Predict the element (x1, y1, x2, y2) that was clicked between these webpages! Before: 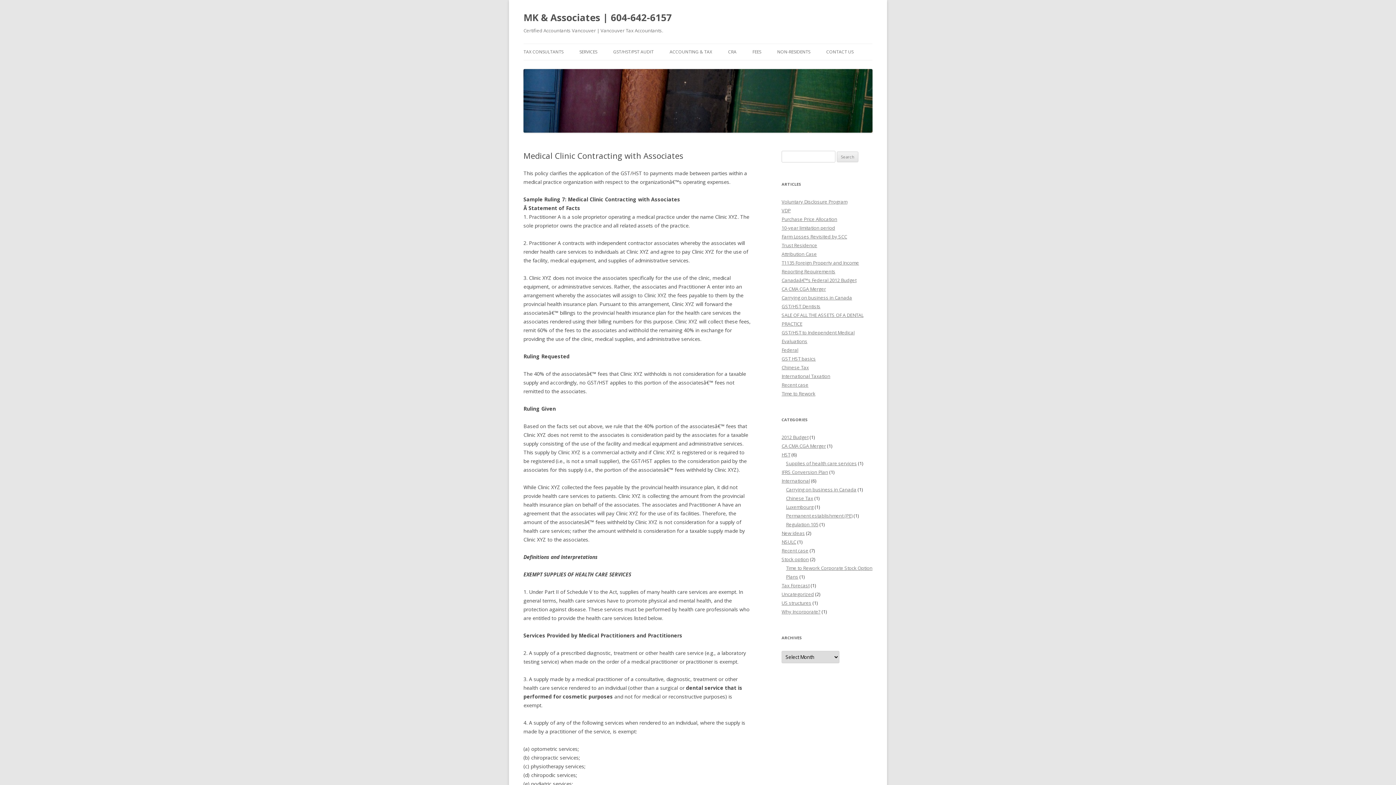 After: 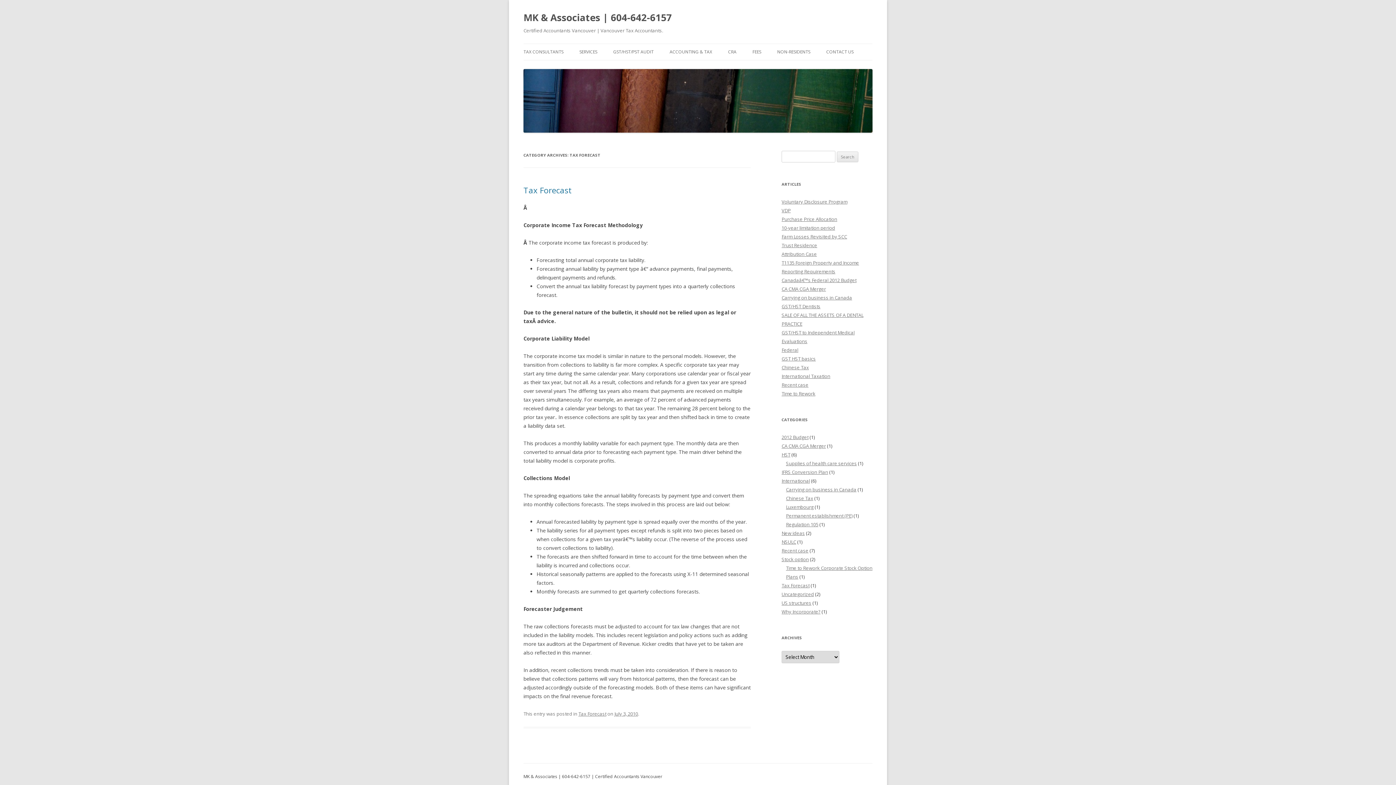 Action: bbox: (781, 582, 809, 588) label: Tax Forecast